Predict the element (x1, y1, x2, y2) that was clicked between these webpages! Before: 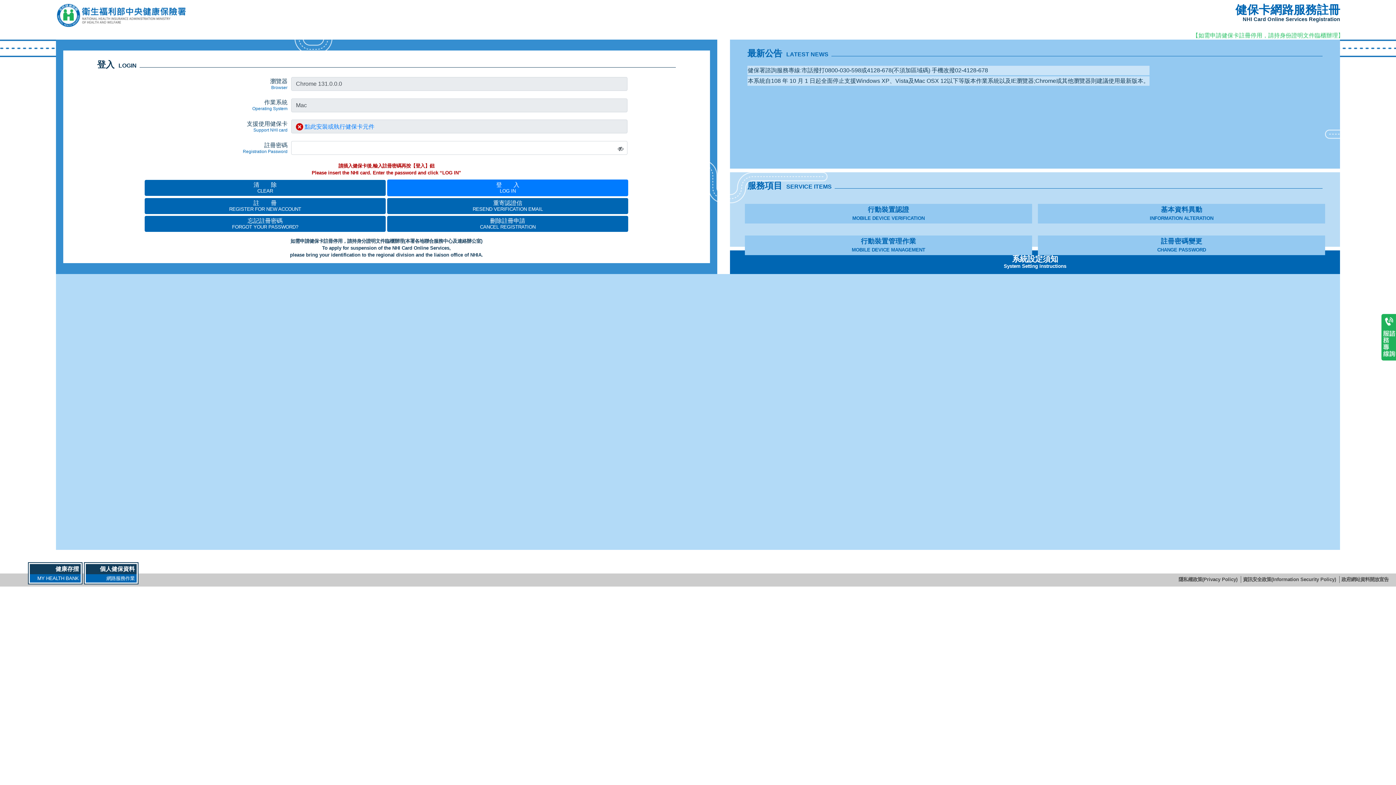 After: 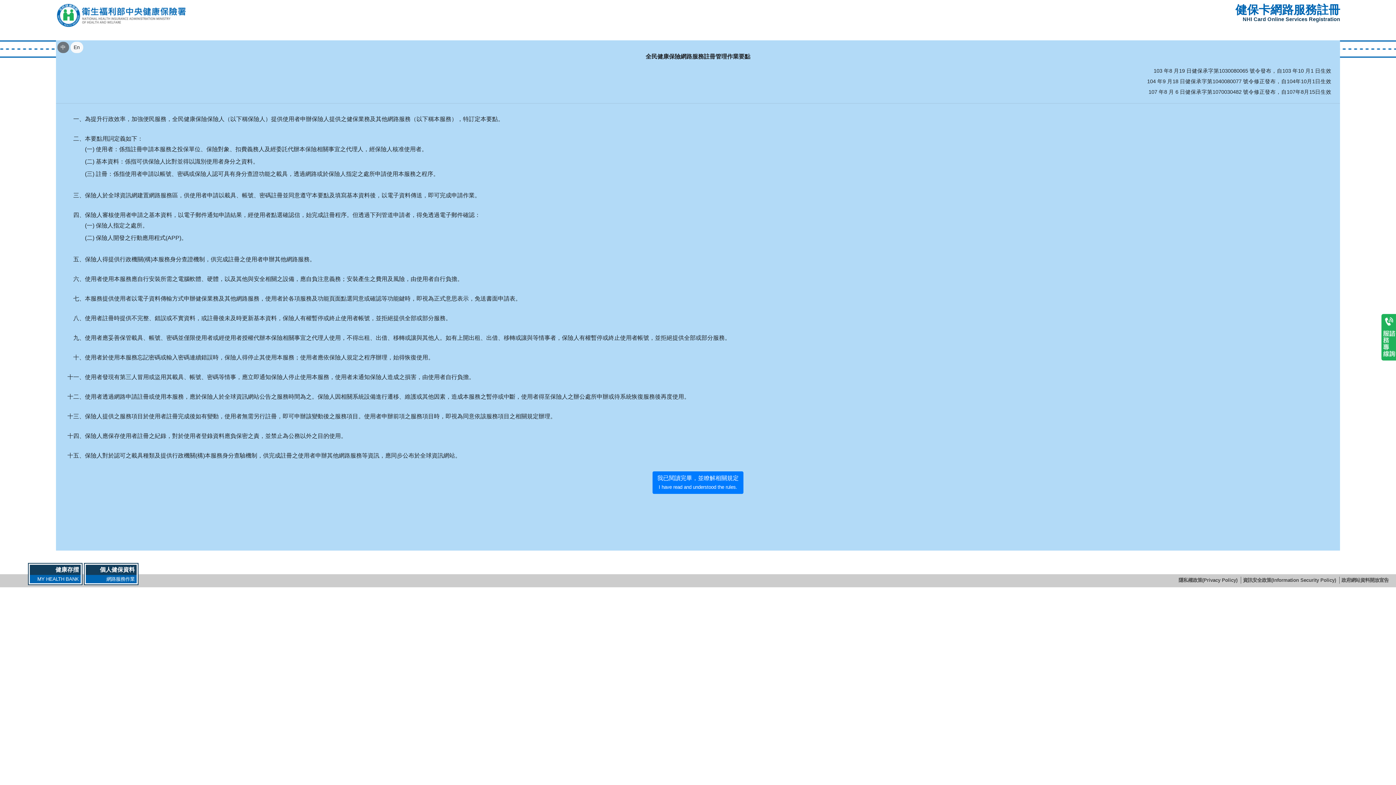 Action: bbox: (144, 198, 385, 214) label: 註        冊
REGISTER FOR NEW ACCOUNT